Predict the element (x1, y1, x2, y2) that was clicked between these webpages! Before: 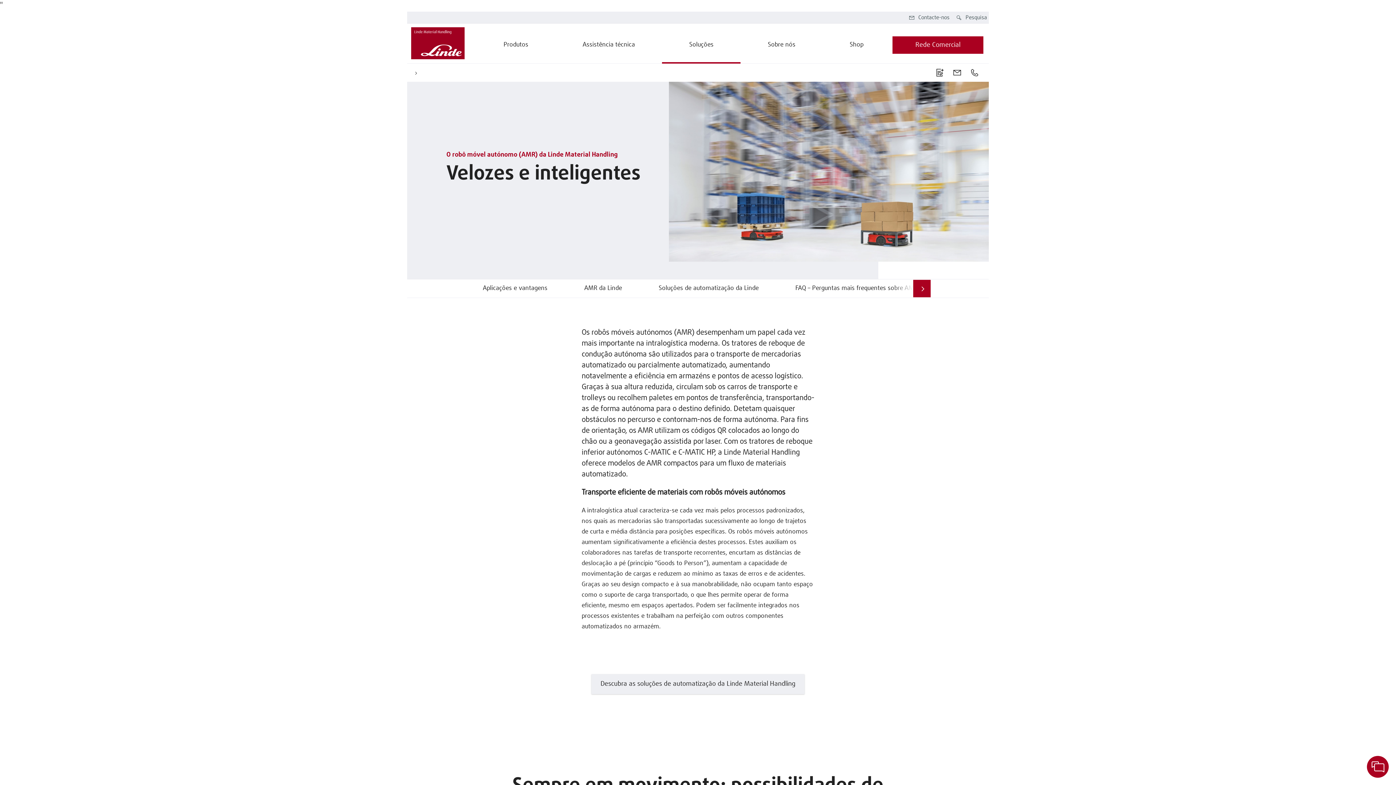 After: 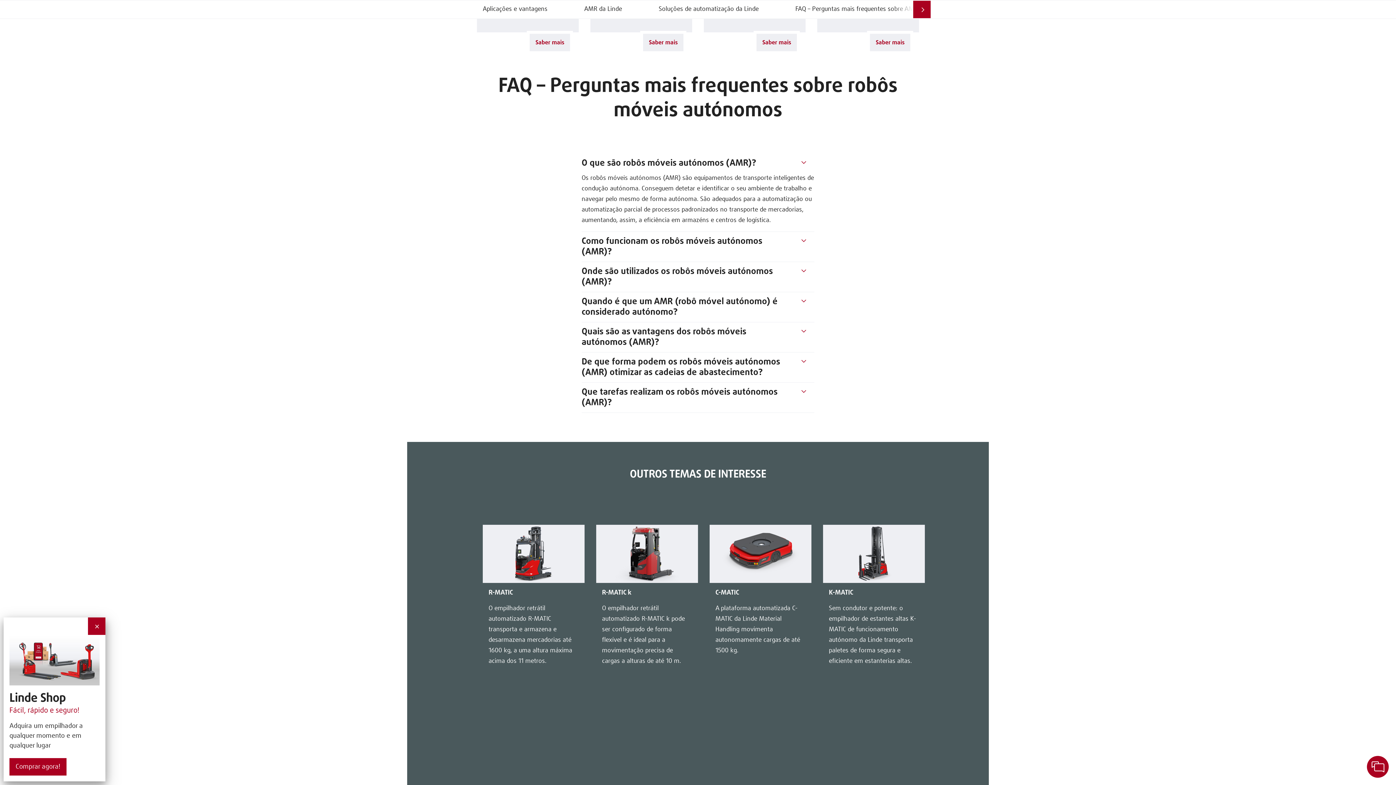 Action: label: FAQ – Perguntas mais frequentes sobre AMR bbox: (778, 279, 935, 297)